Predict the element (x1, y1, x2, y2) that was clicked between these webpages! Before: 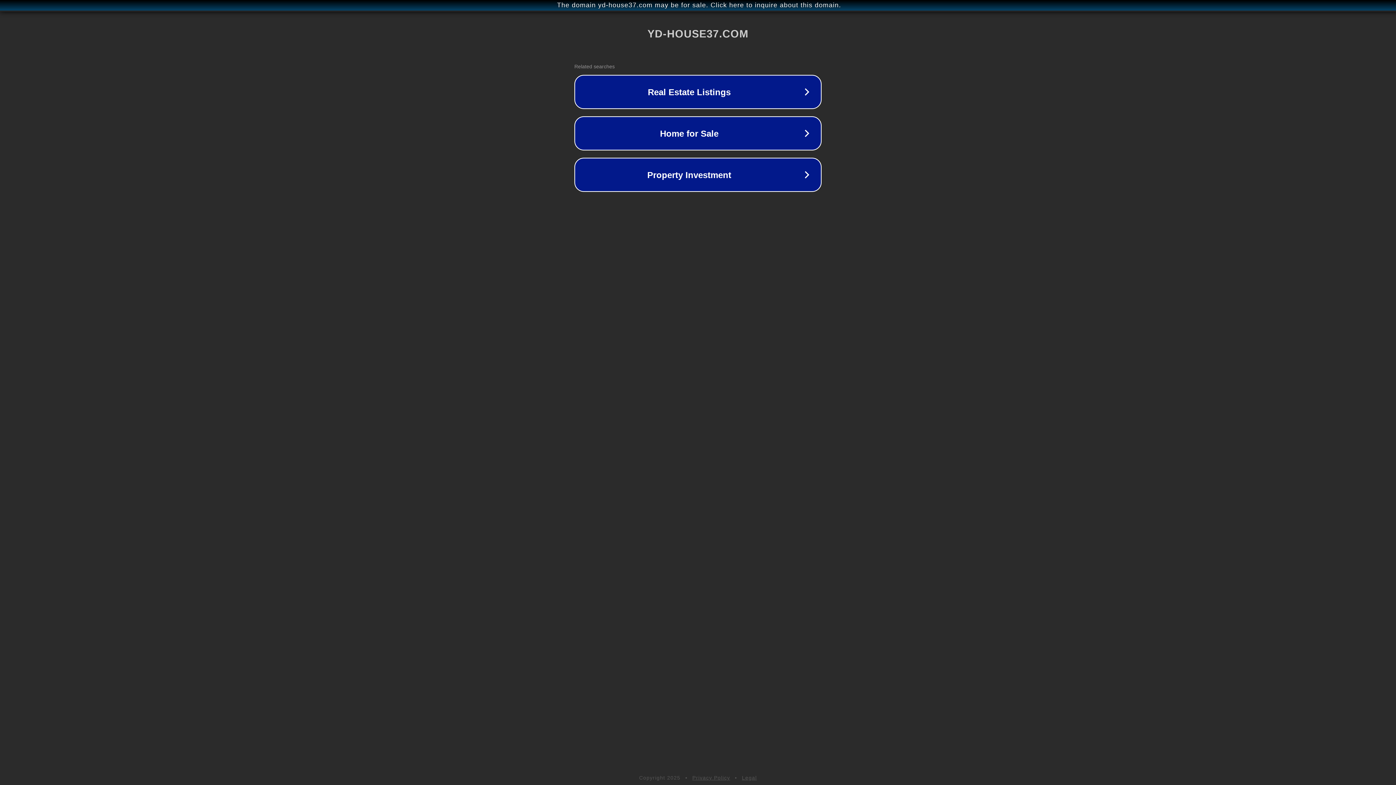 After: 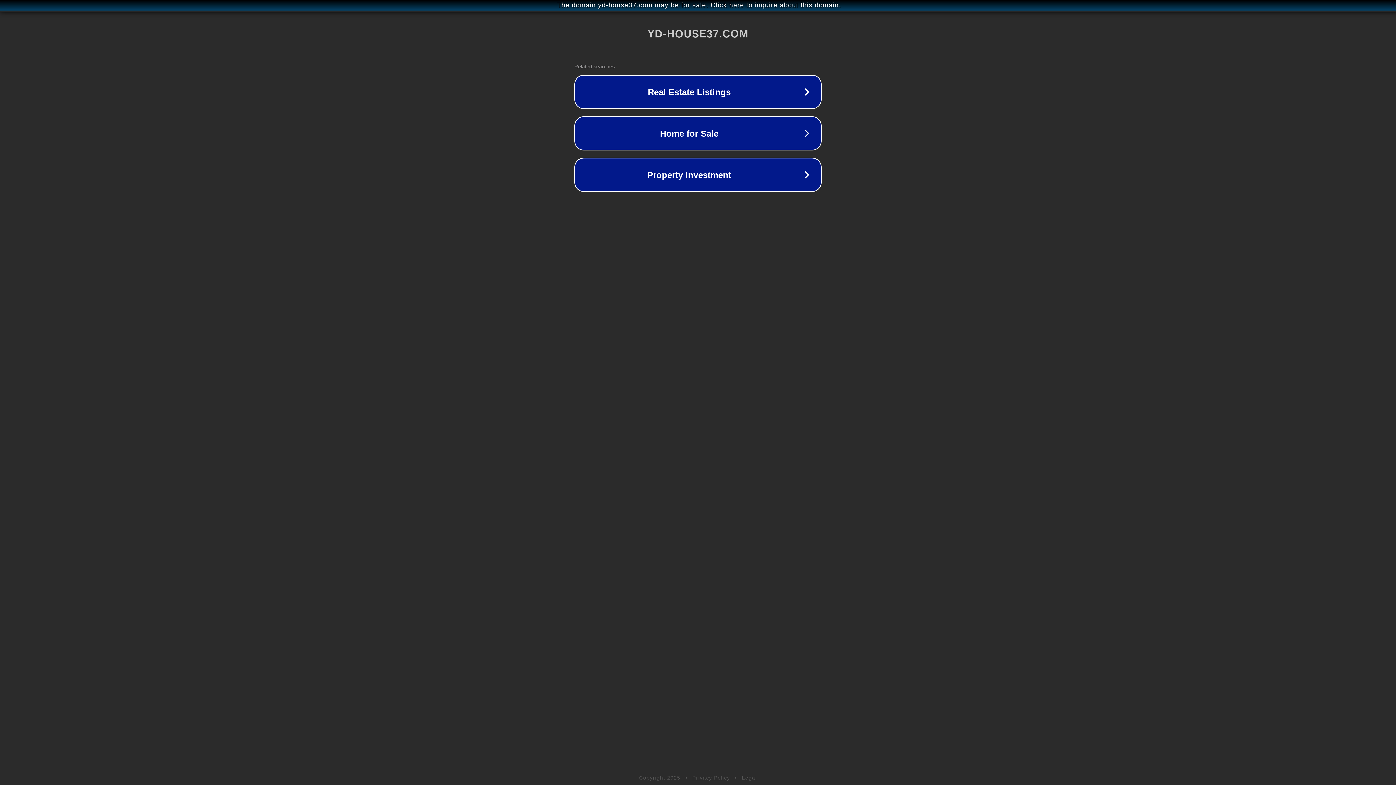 Action: bbox: (692, 775, 730, 781) label: Privacy Policy